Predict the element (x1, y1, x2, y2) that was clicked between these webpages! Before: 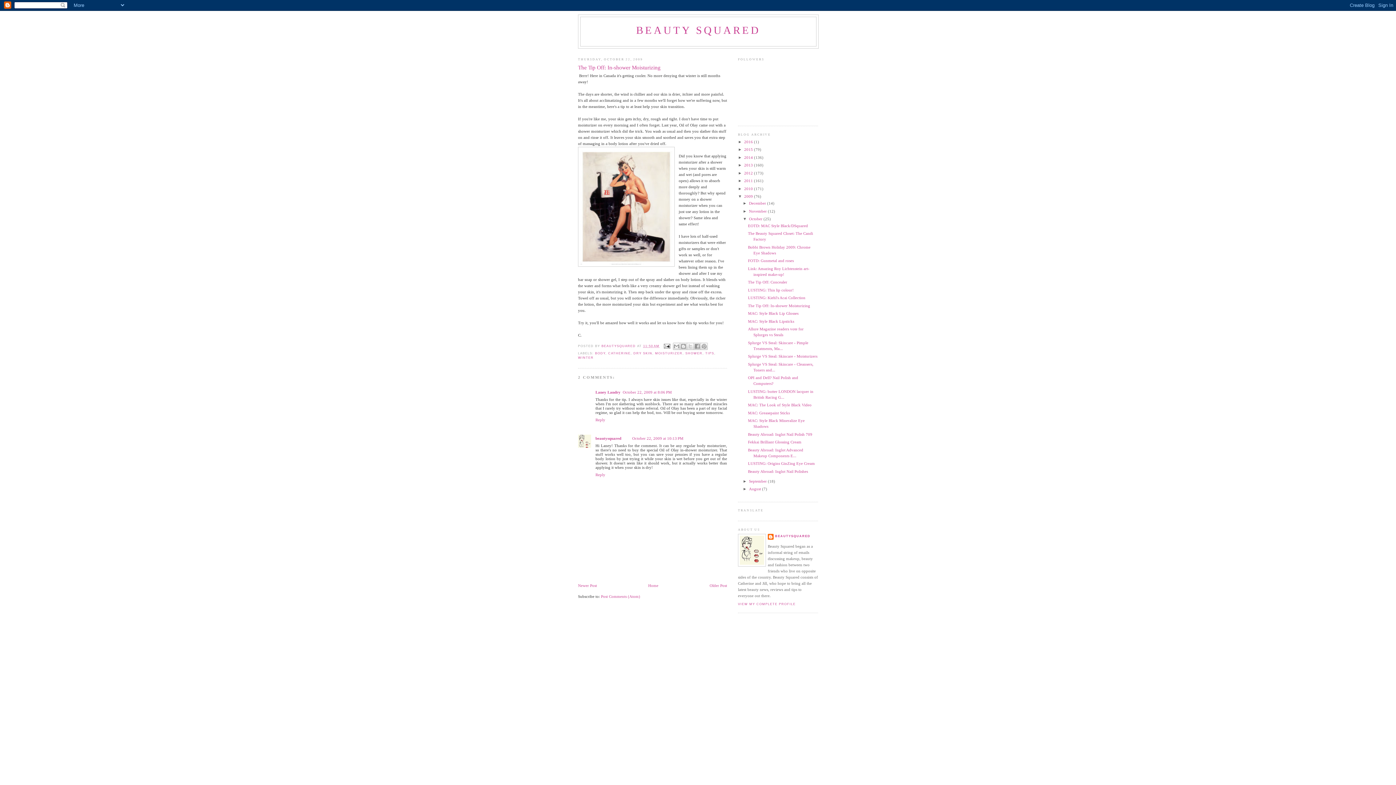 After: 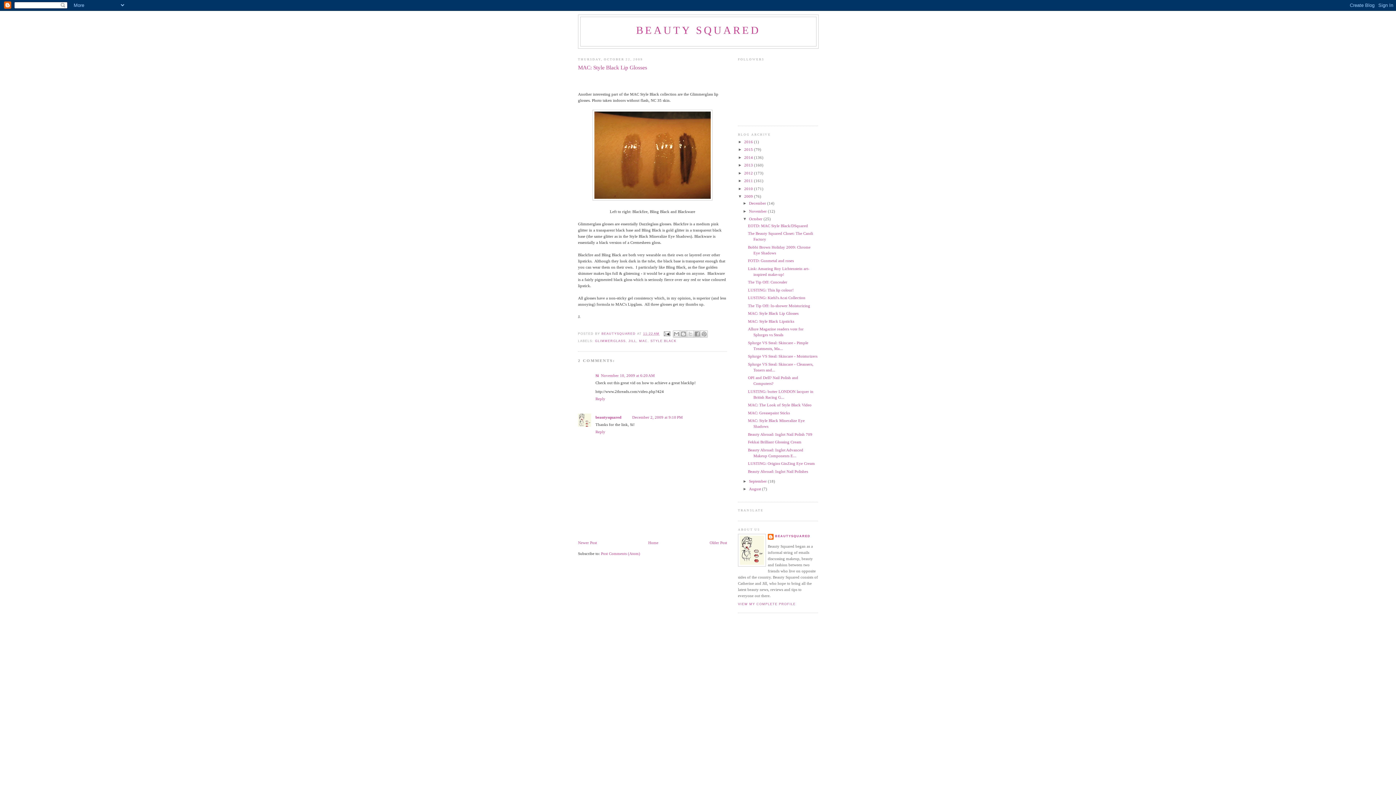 Action: label: MAC: Style Black Lip Glosses bbox: (748, 311, 798, 315)